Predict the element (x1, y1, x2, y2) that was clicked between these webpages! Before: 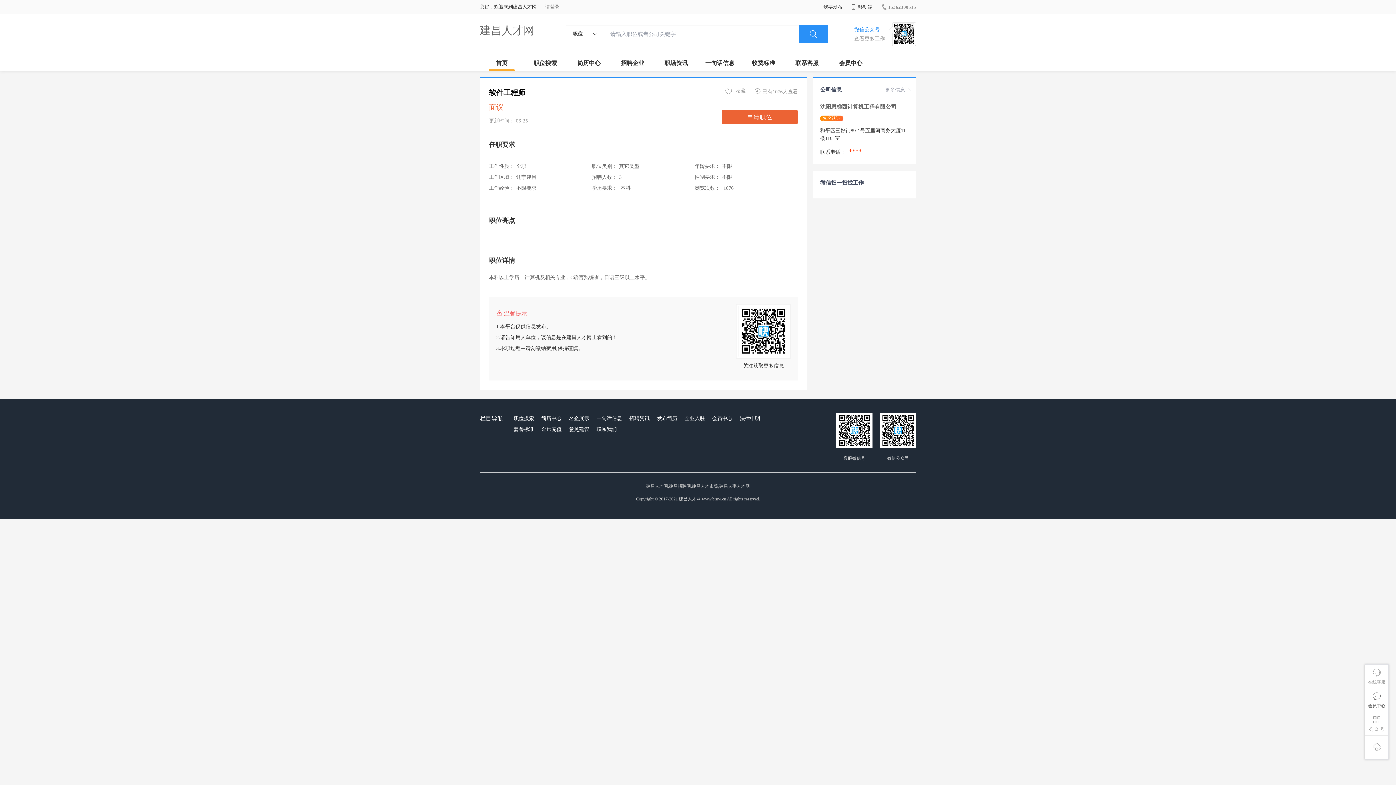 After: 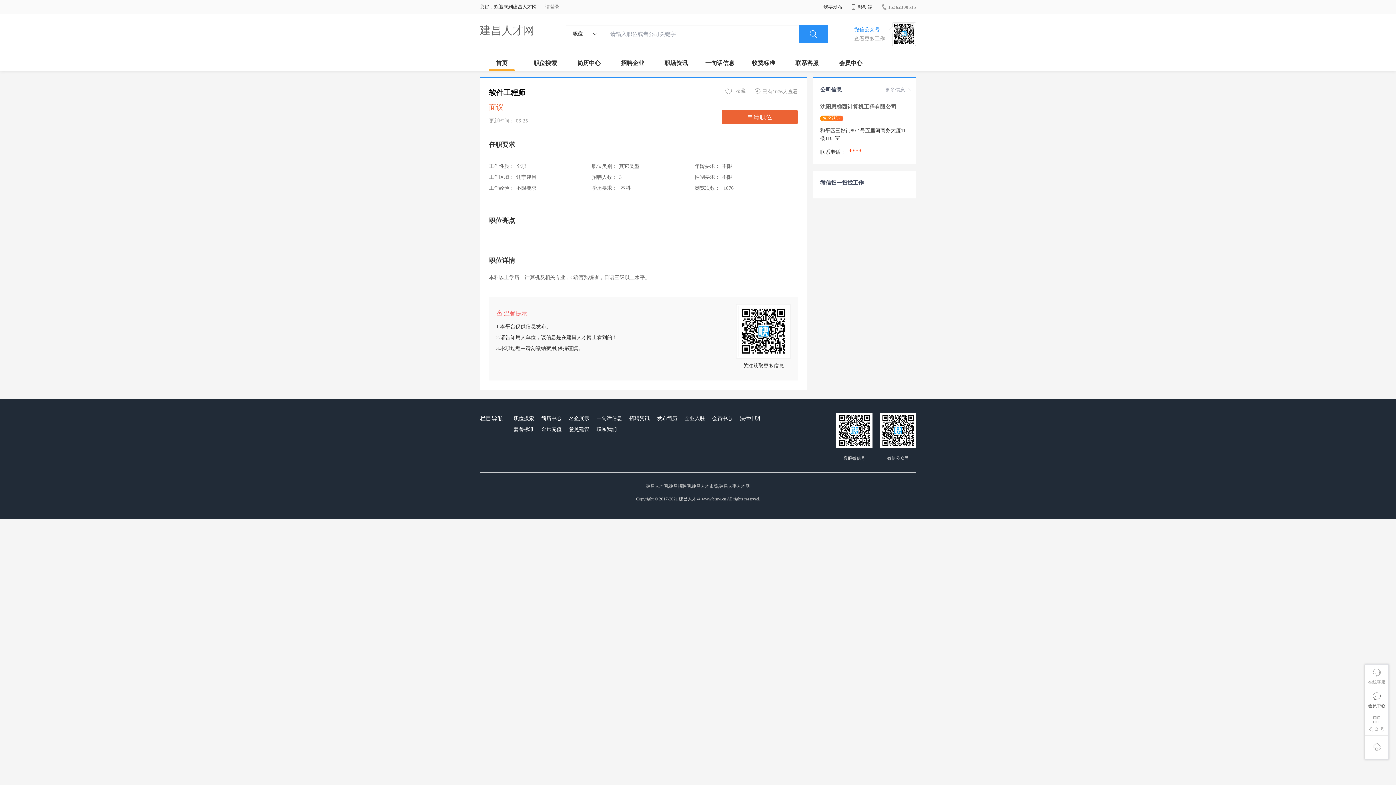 Action: bbox: (512, 424, 536, 435) label: 套餐标准